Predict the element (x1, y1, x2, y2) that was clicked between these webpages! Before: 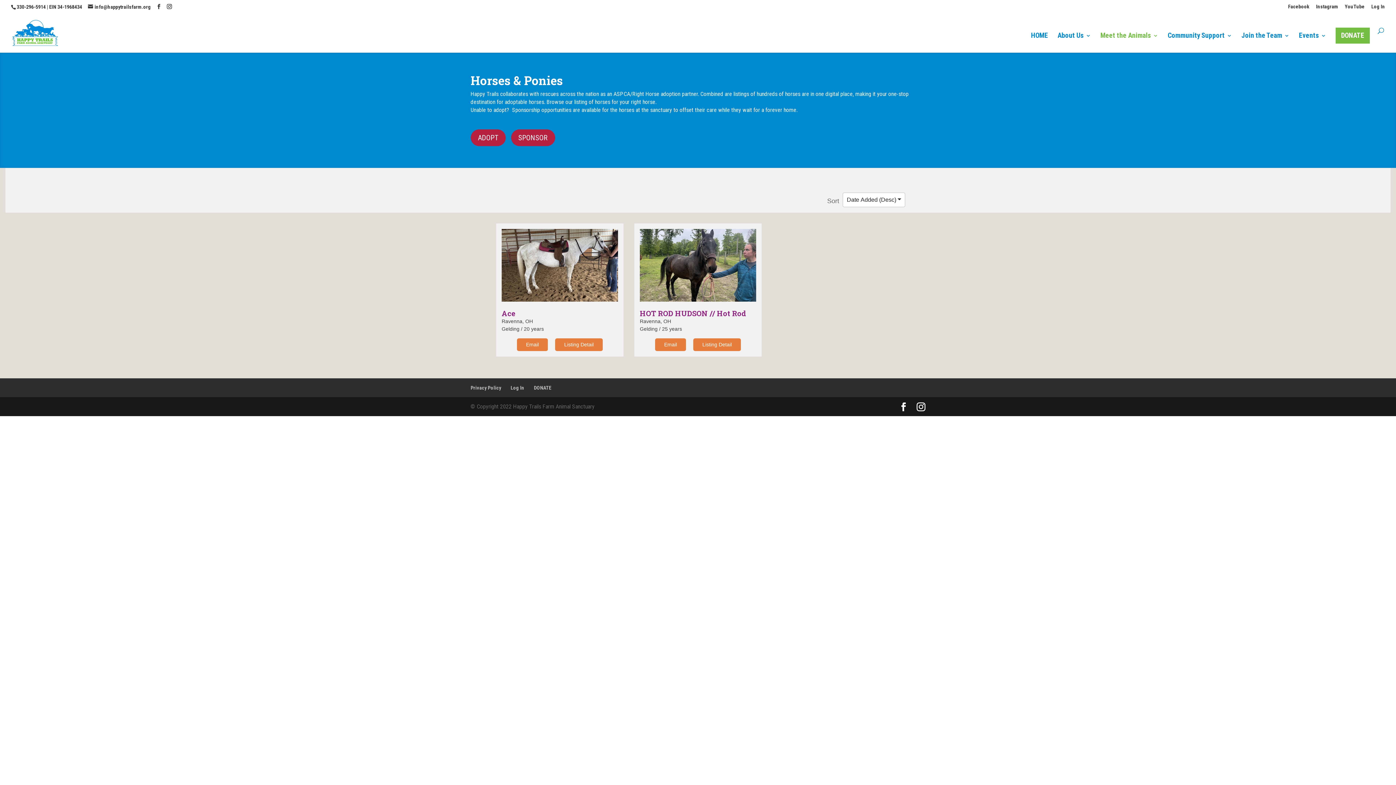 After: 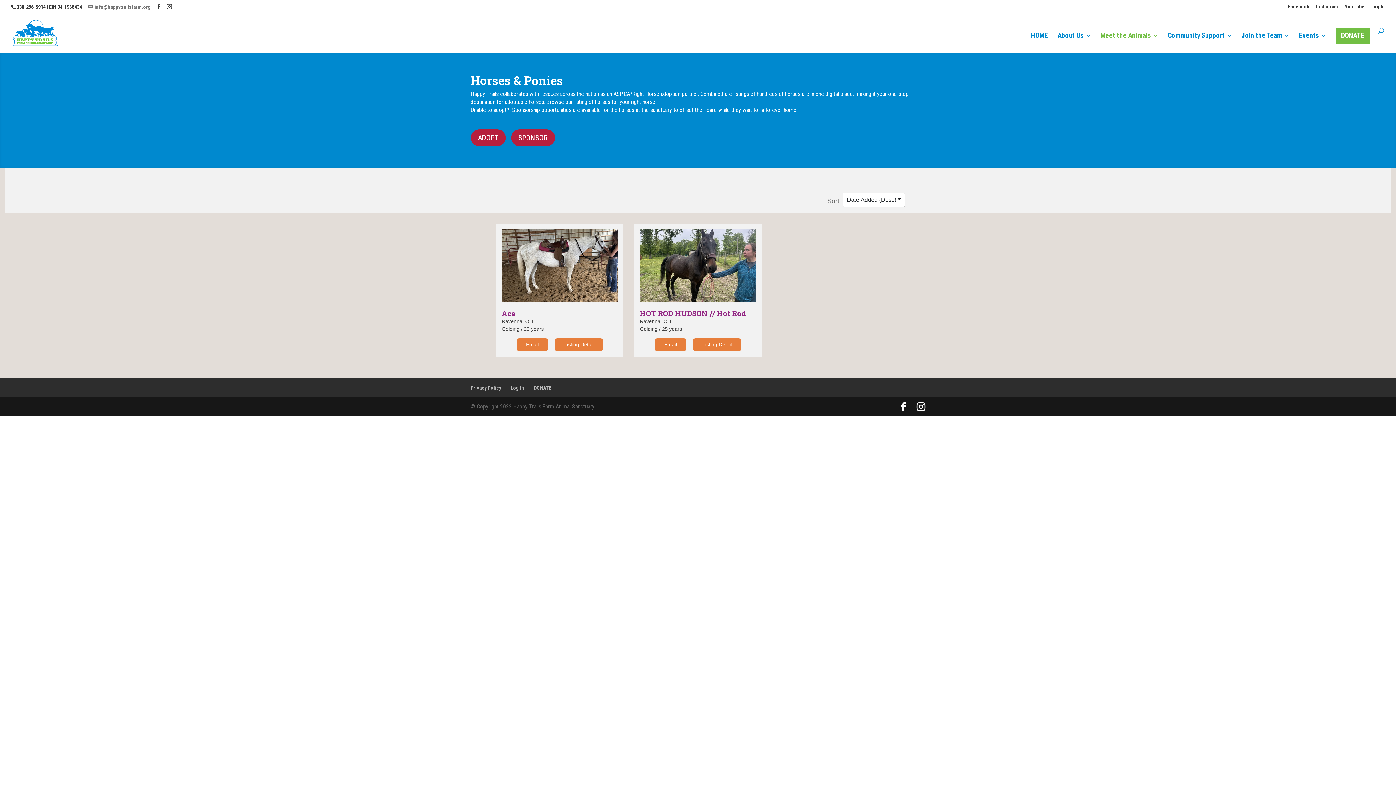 Action: bbox: (88, 3, 150, 9) label: info@happytrailsfarm.org